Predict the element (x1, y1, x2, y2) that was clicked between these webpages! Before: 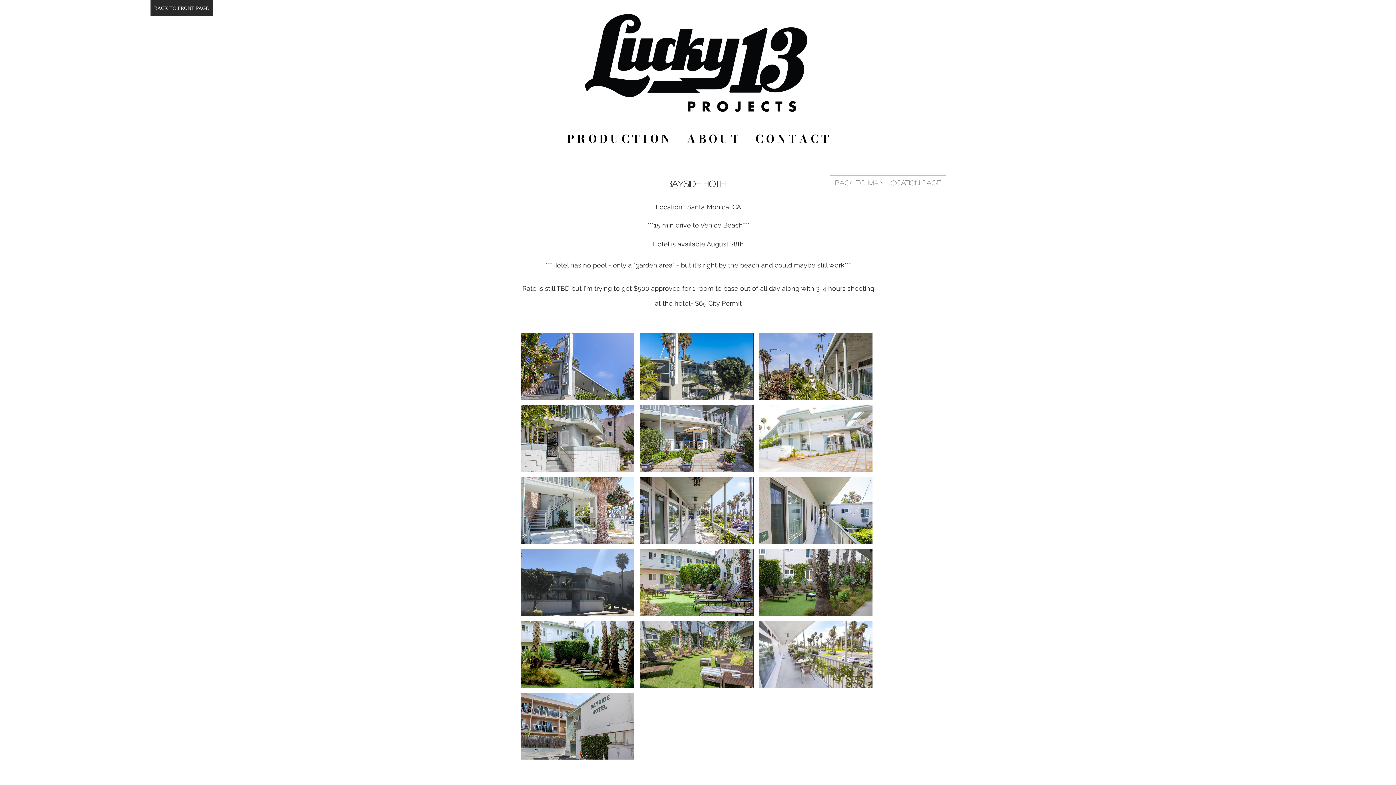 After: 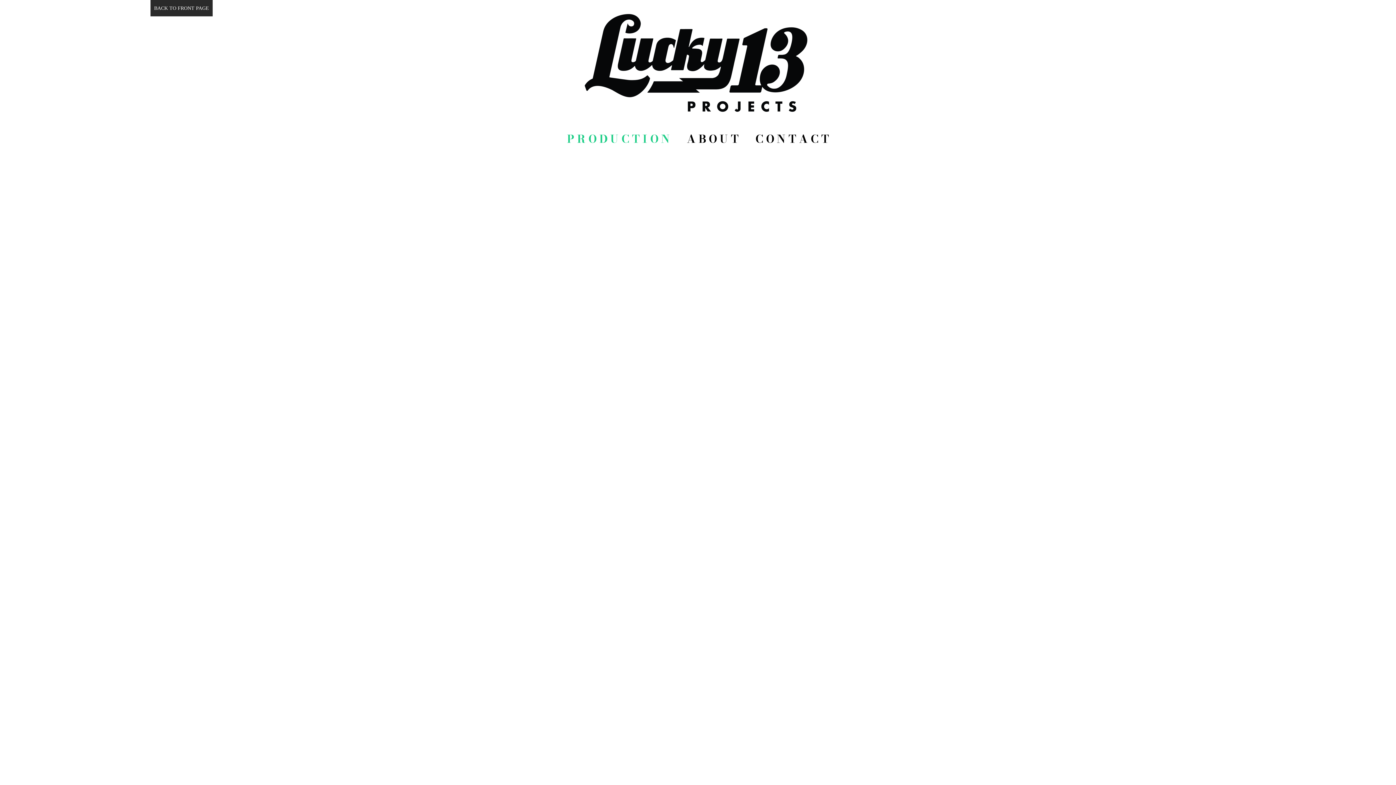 Action: bbox: (666, 179, 730, 188) label: Bayside Hotel